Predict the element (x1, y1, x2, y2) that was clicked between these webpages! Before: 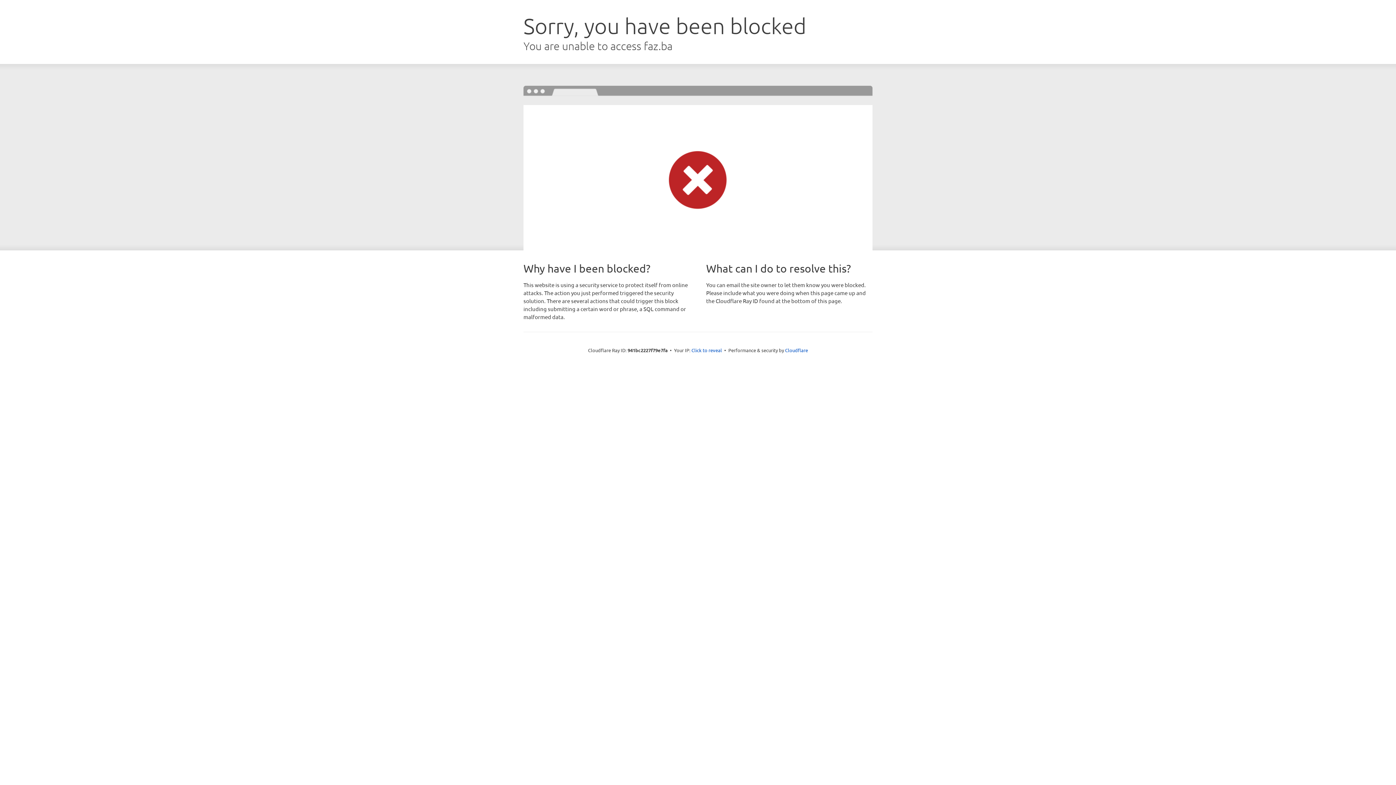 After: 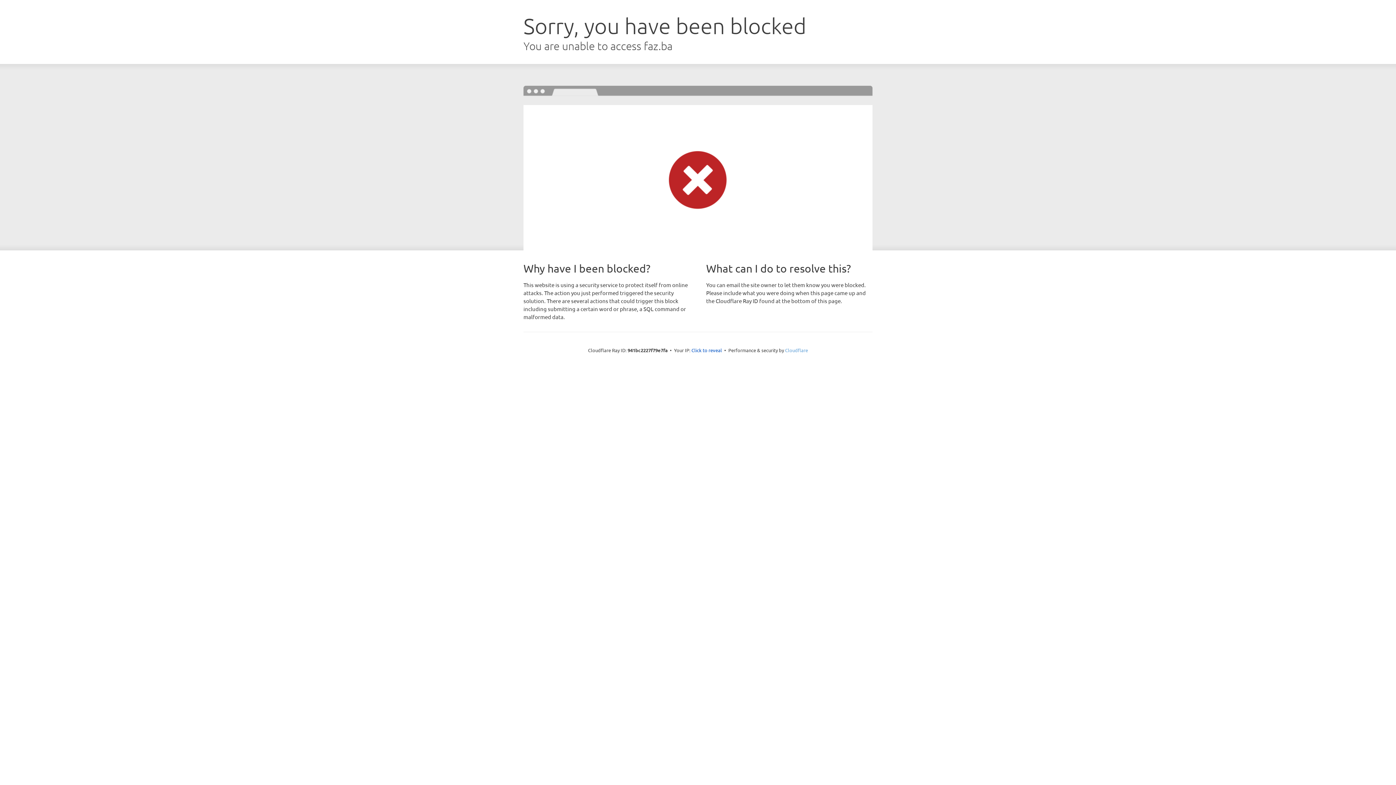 Action: label: Cloudflare bbox: (785, 347, 808, 353)